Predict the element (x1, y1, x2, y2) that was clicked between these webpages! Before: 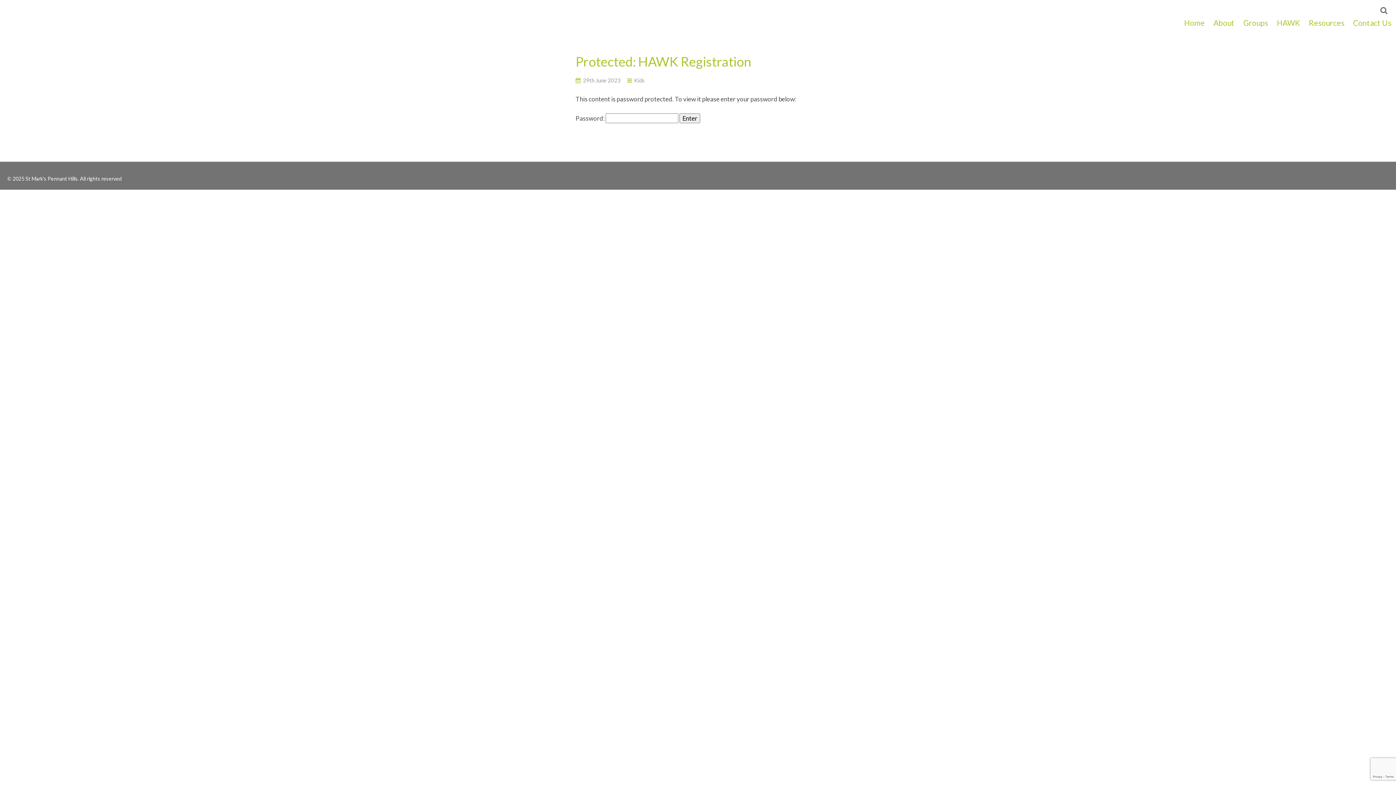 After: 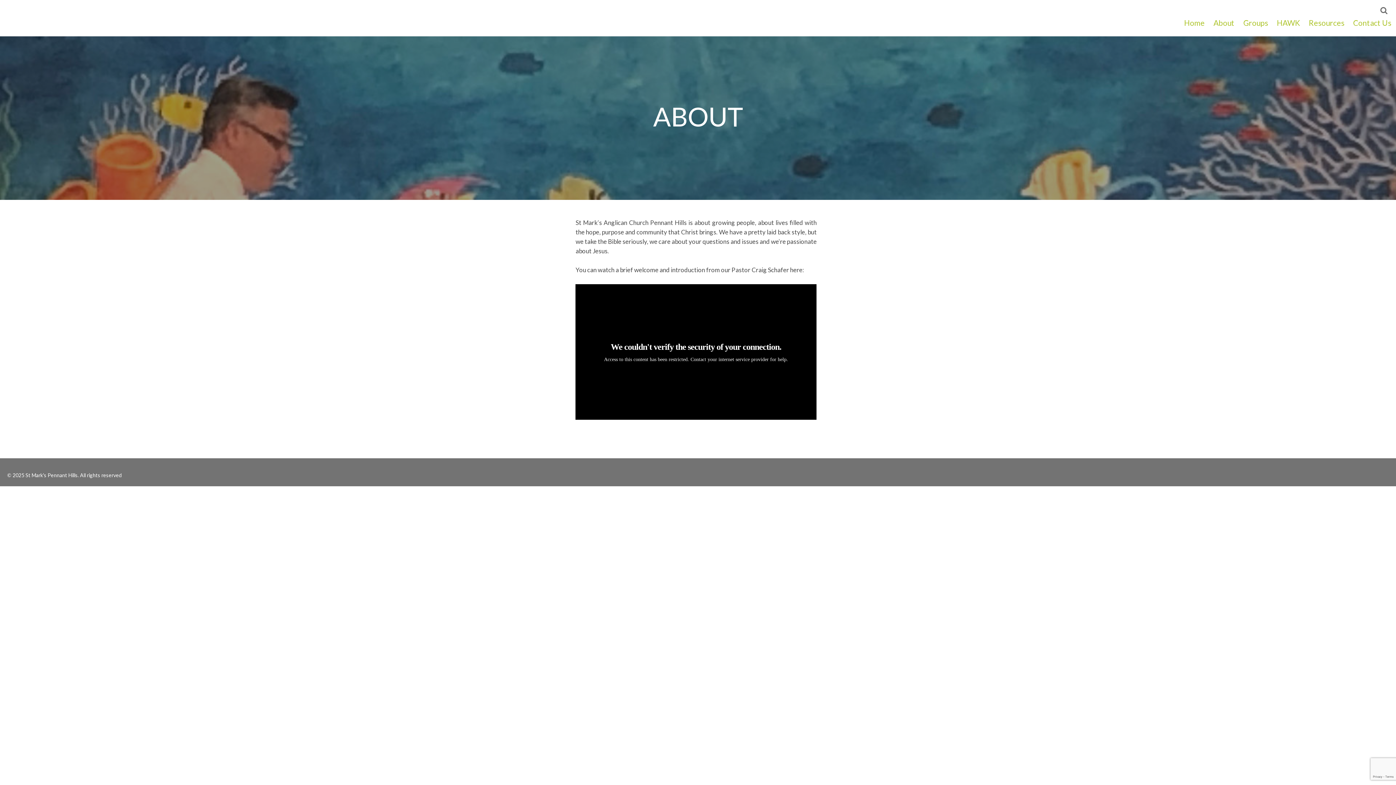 Action: bbox: (1210, 16, 1237, 29) label: About